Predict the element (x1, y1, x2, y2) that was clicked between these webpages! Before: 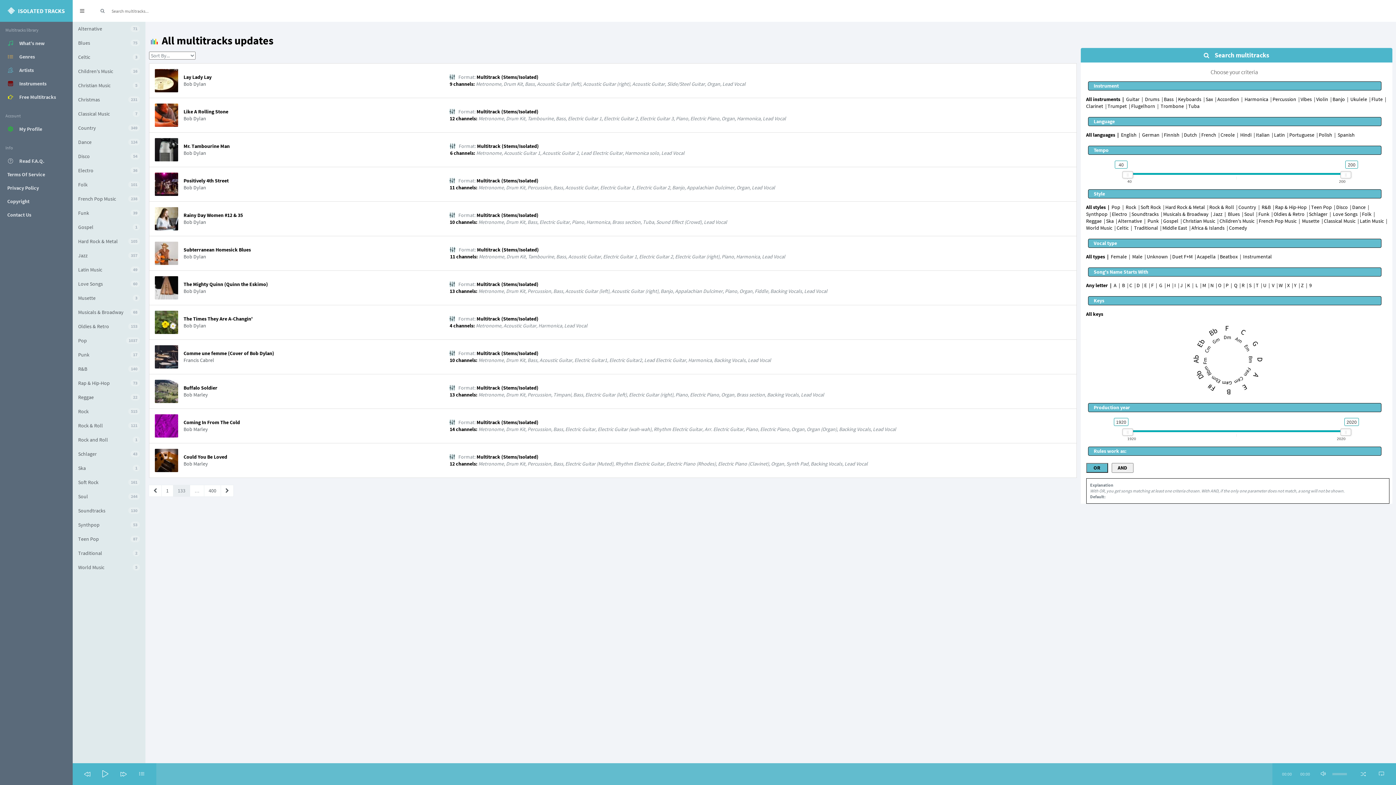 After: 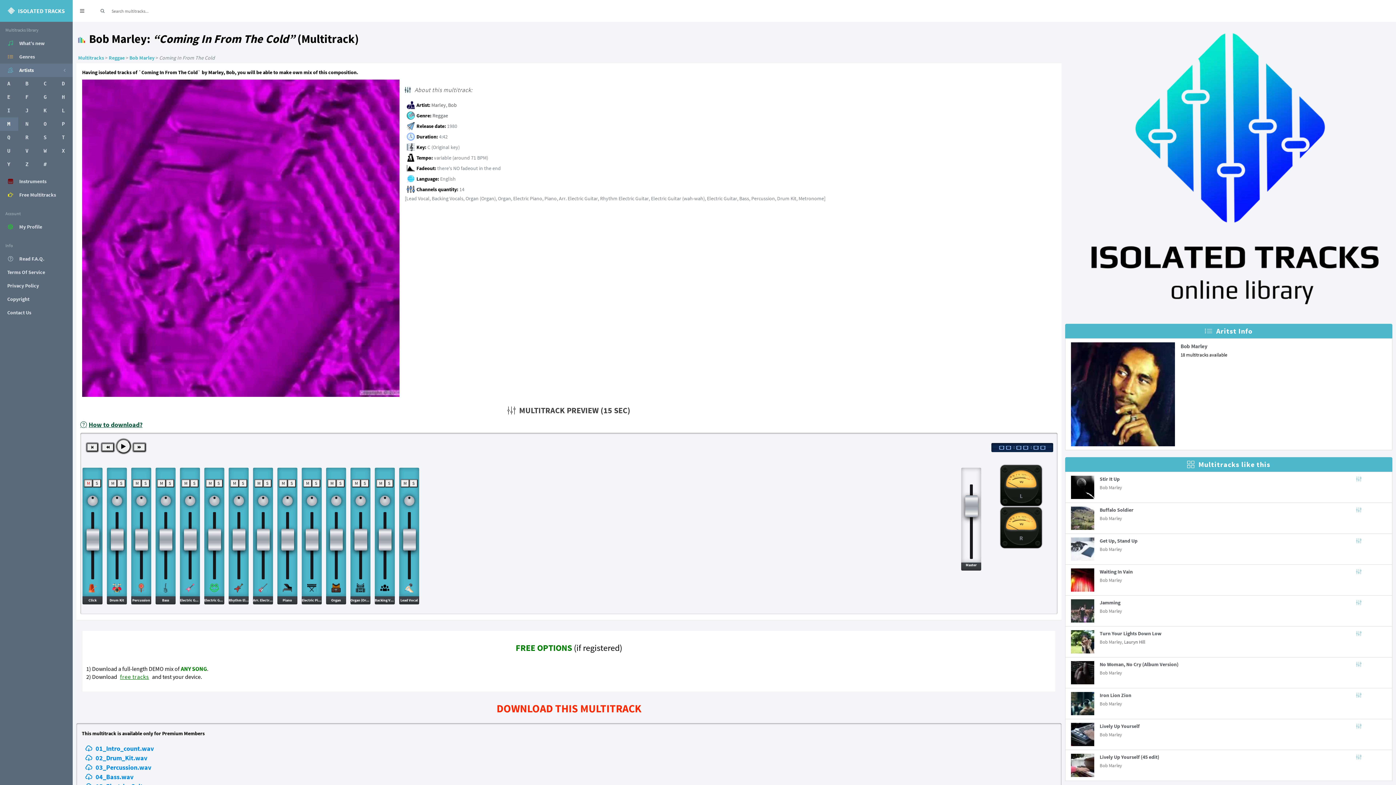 Action: bbox: (183, 419, 240, 425) label: Coming In From The Cold